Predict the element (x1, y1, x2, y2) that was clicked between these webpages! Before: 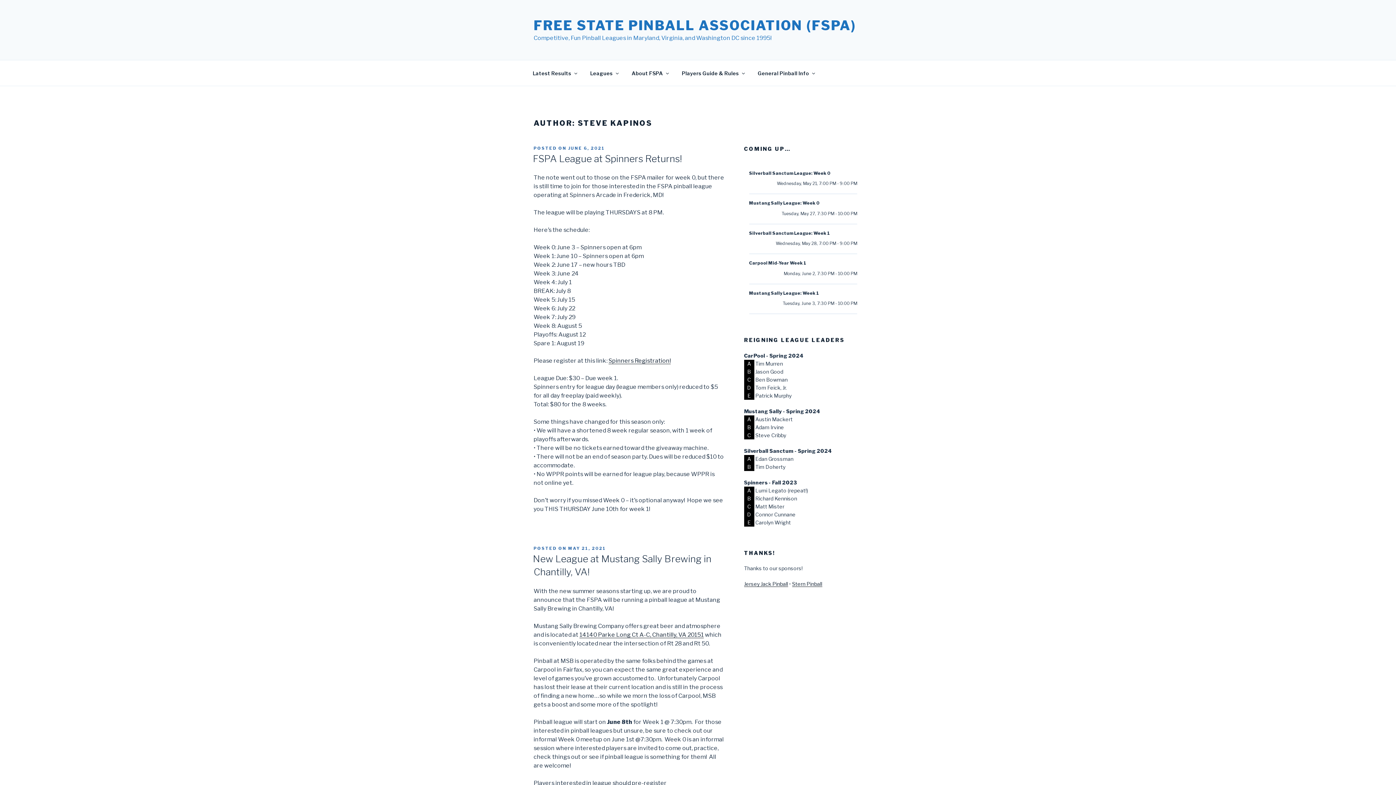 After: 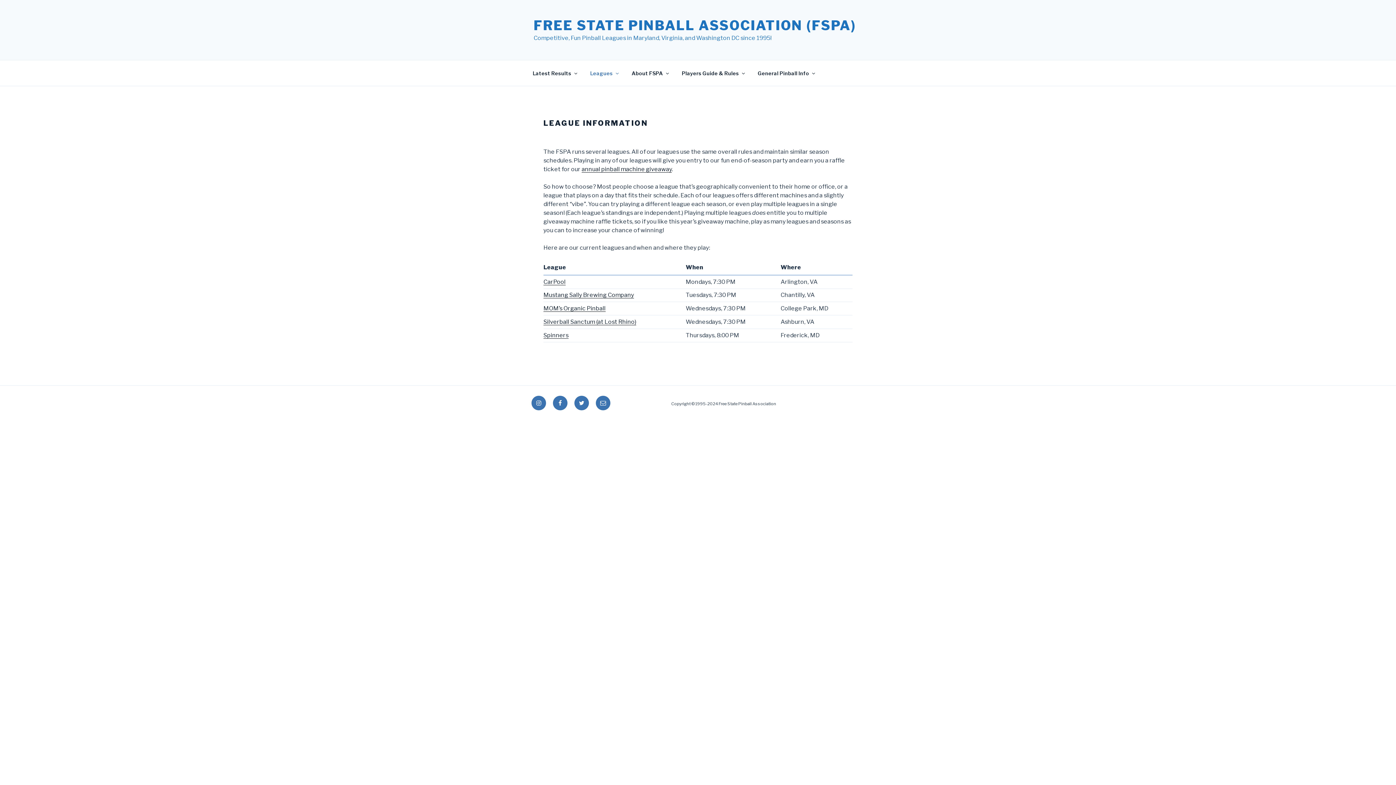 Action: label: Leagues bbox: (584, 64, 624, 82)